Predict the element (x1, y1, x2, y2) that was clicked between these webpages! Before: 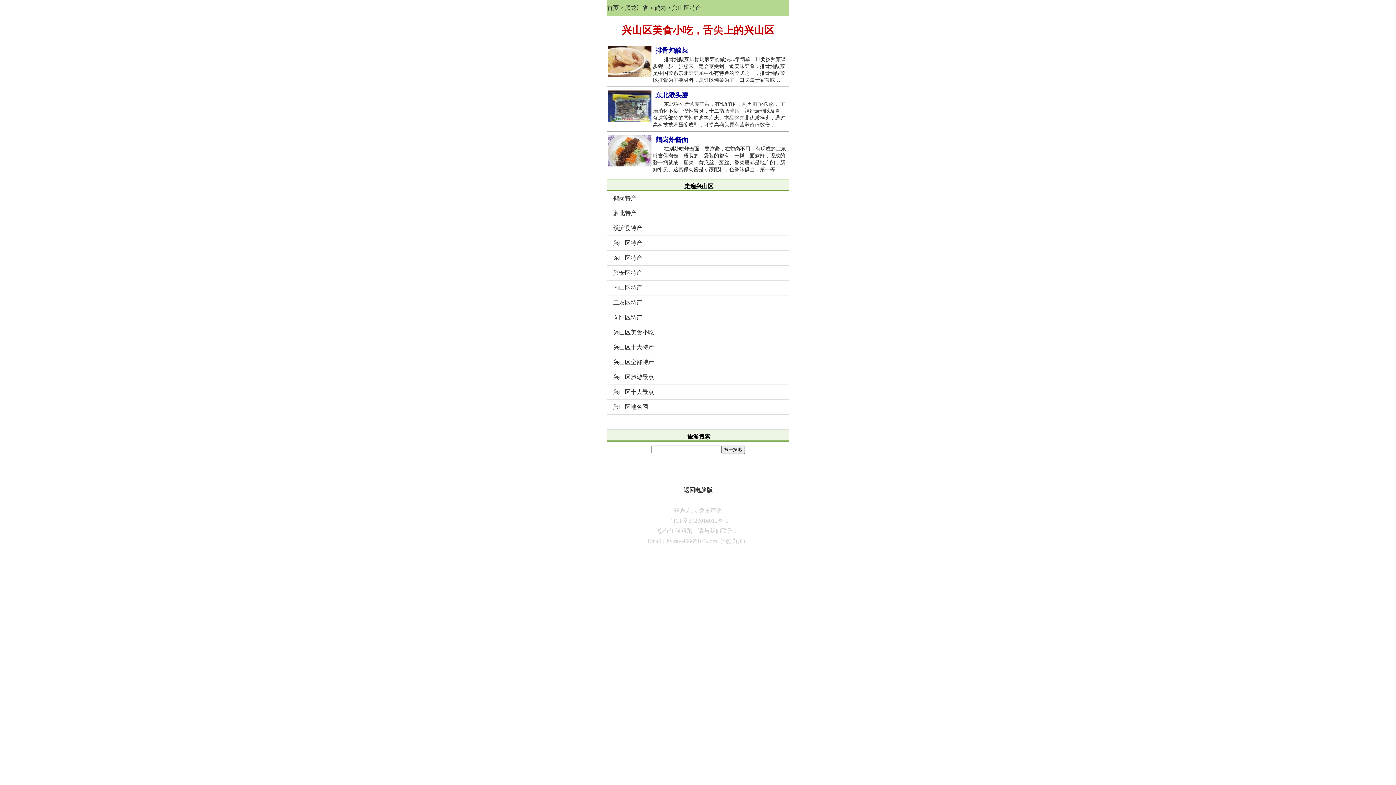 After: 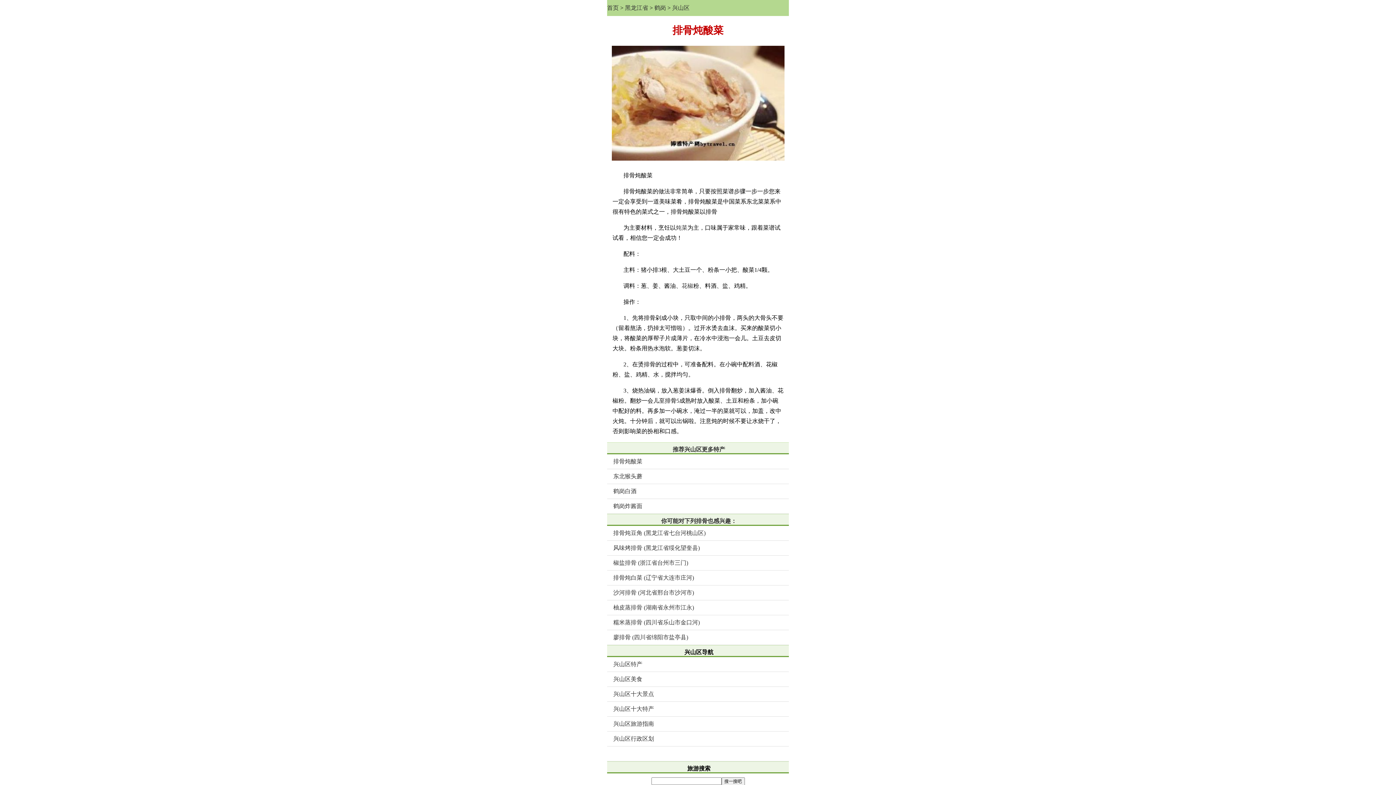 Action: bbox: (654, 45, 789, 56) label: 排骨炖酸菜